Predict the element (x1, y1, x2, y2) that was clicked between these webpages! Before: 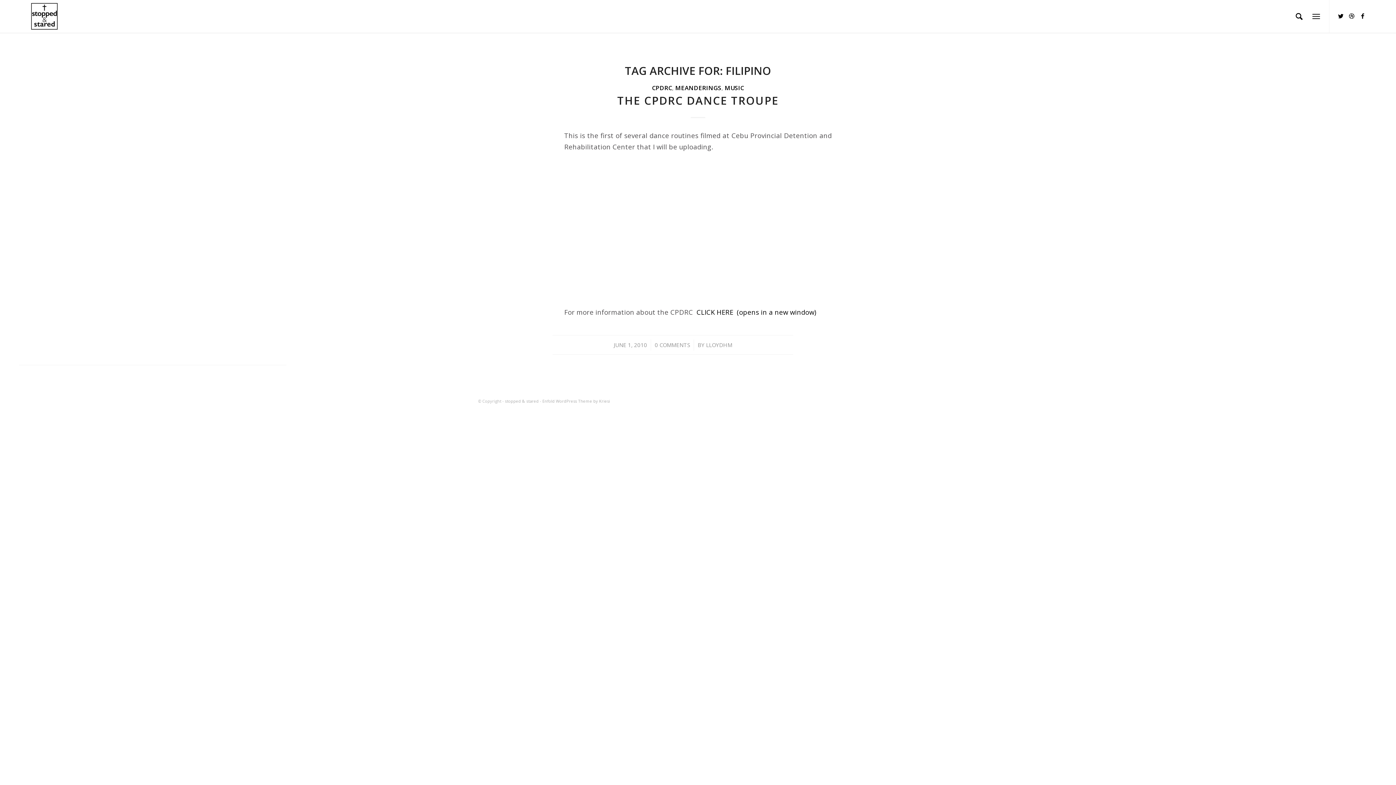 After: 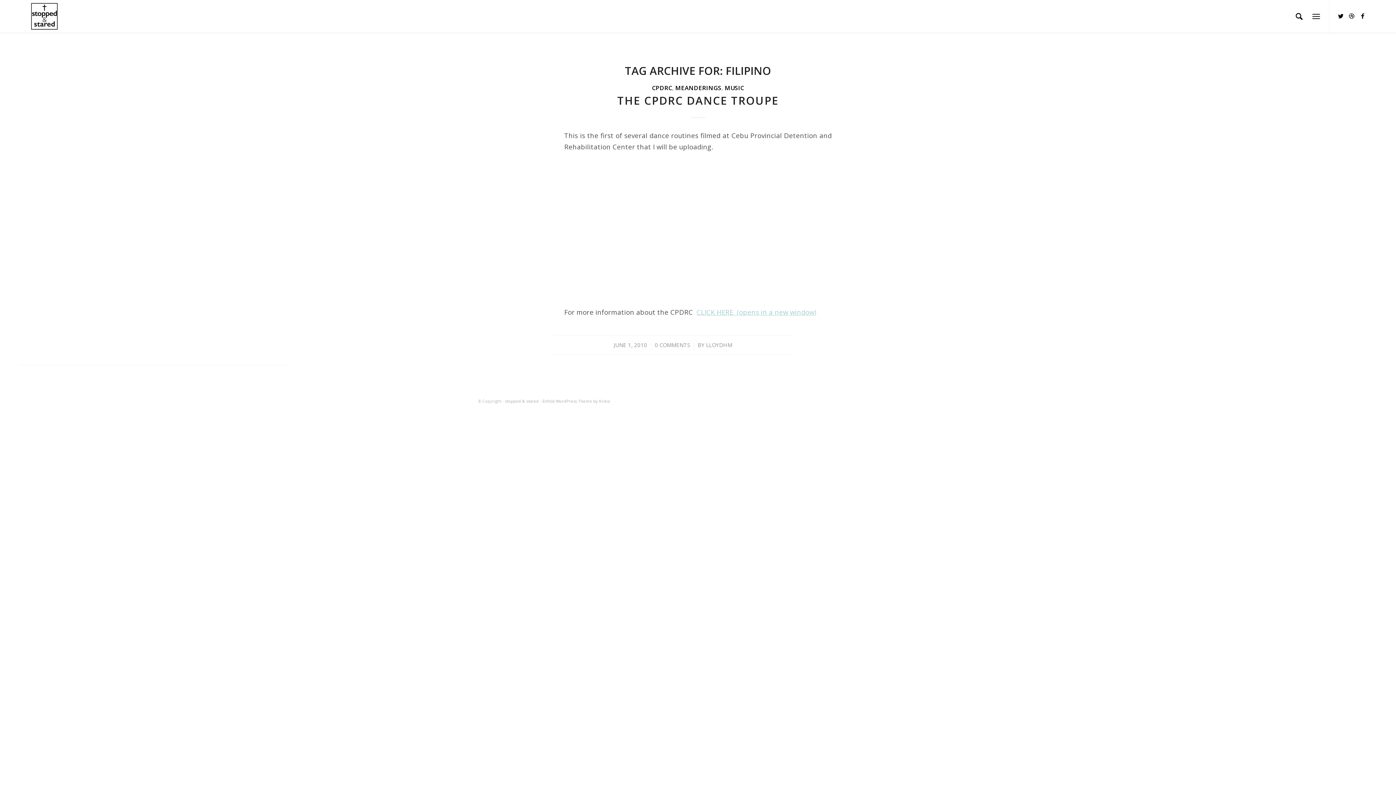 Action: label: CLICK HERE  (opens in a new window)
 bbox: (696, 307, 816, 316)